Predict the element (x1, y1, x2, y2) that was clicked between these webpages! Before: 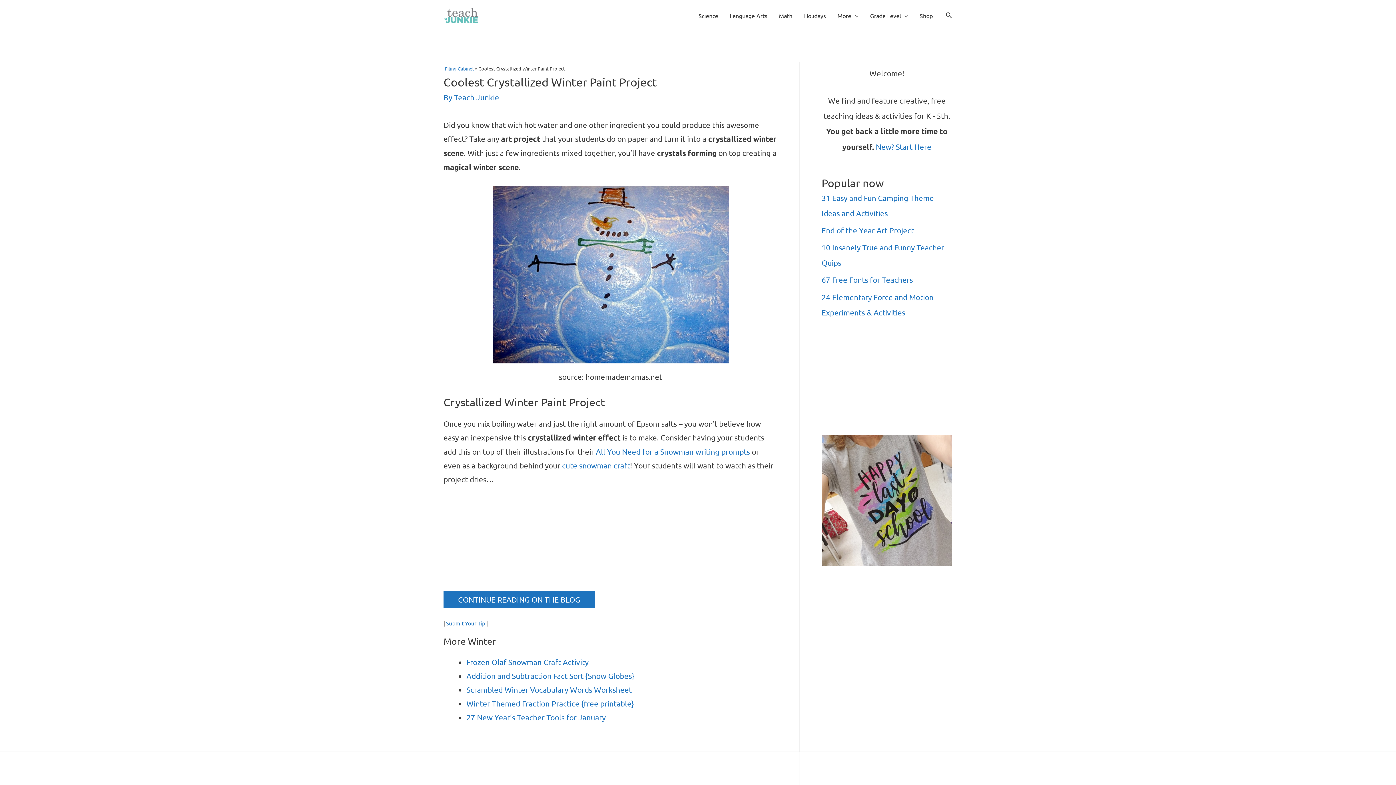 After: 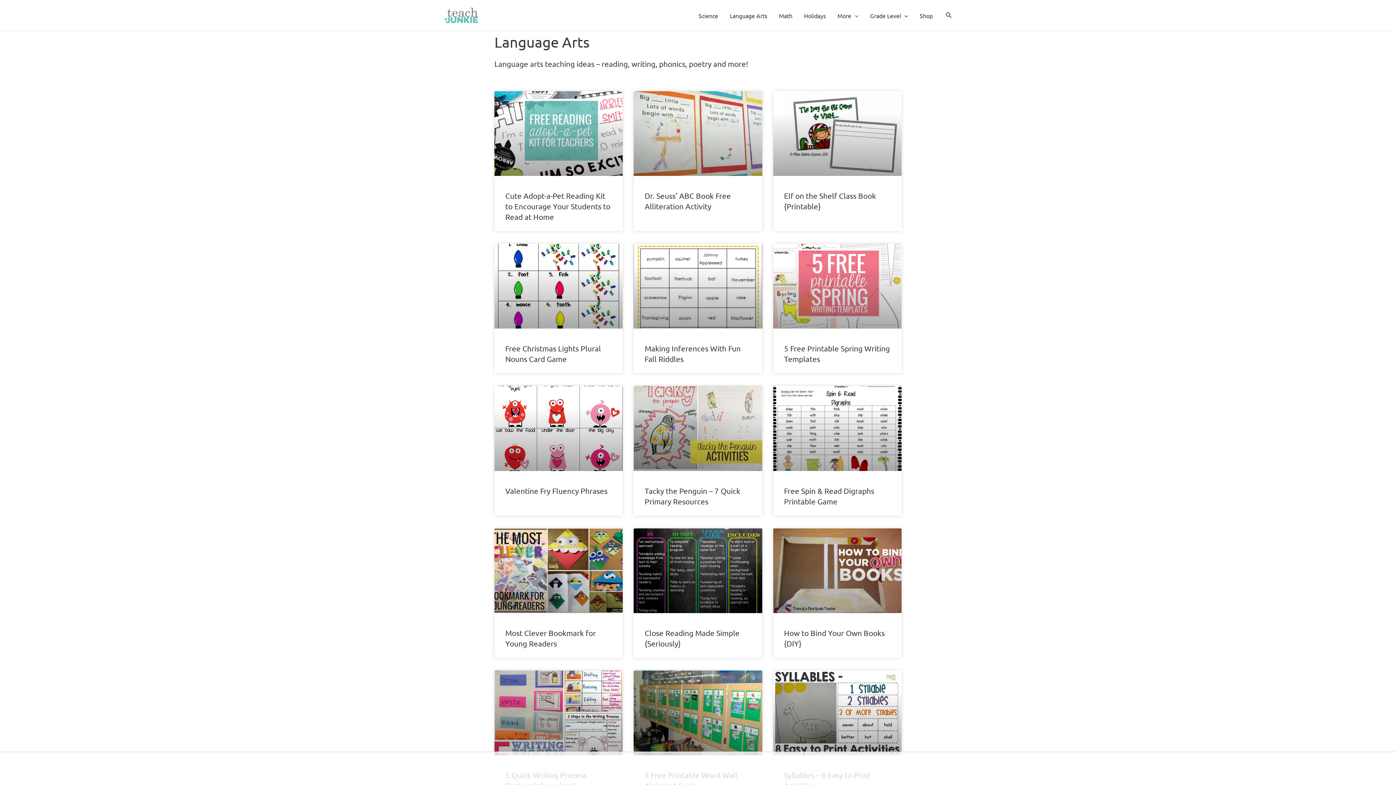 Action: label: Language Arts bbox: (724, 2, 773, 28)